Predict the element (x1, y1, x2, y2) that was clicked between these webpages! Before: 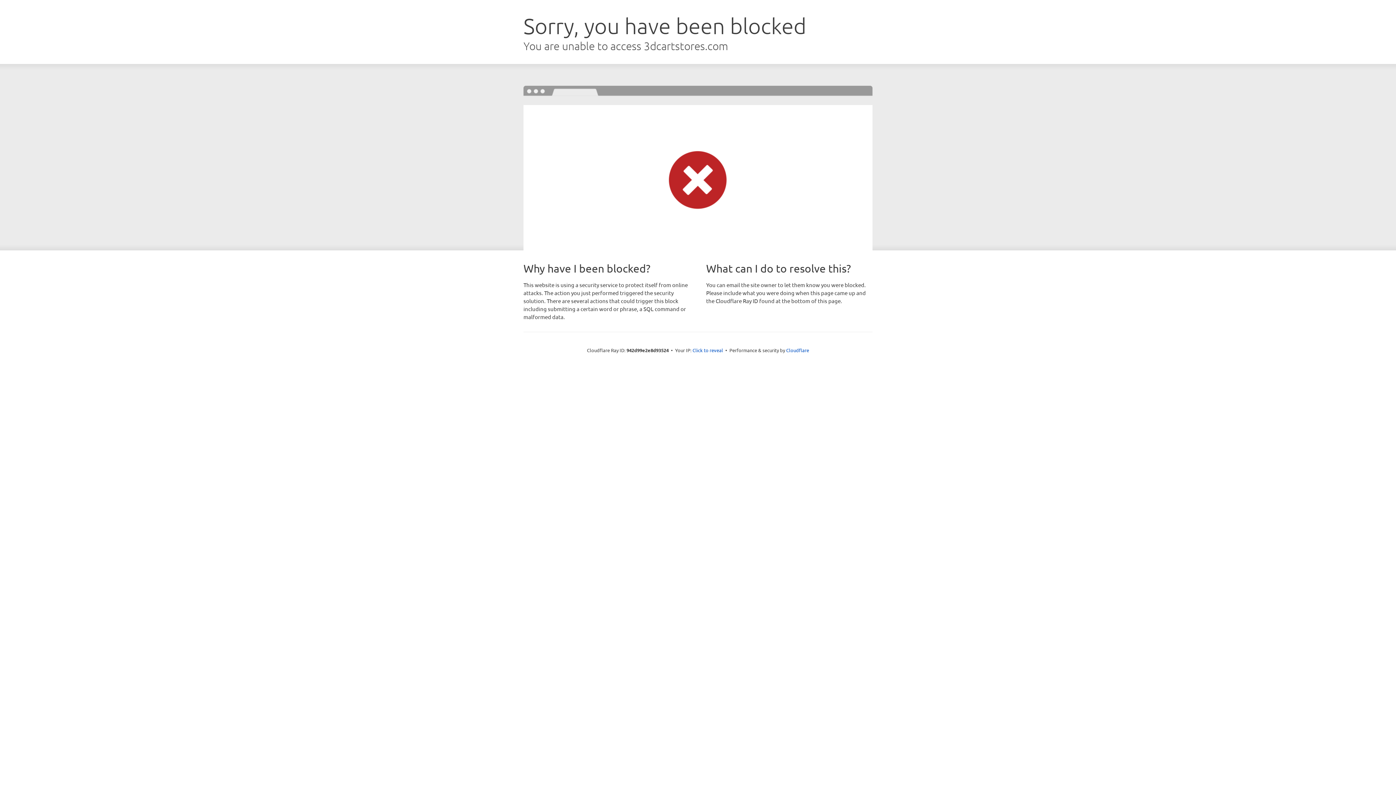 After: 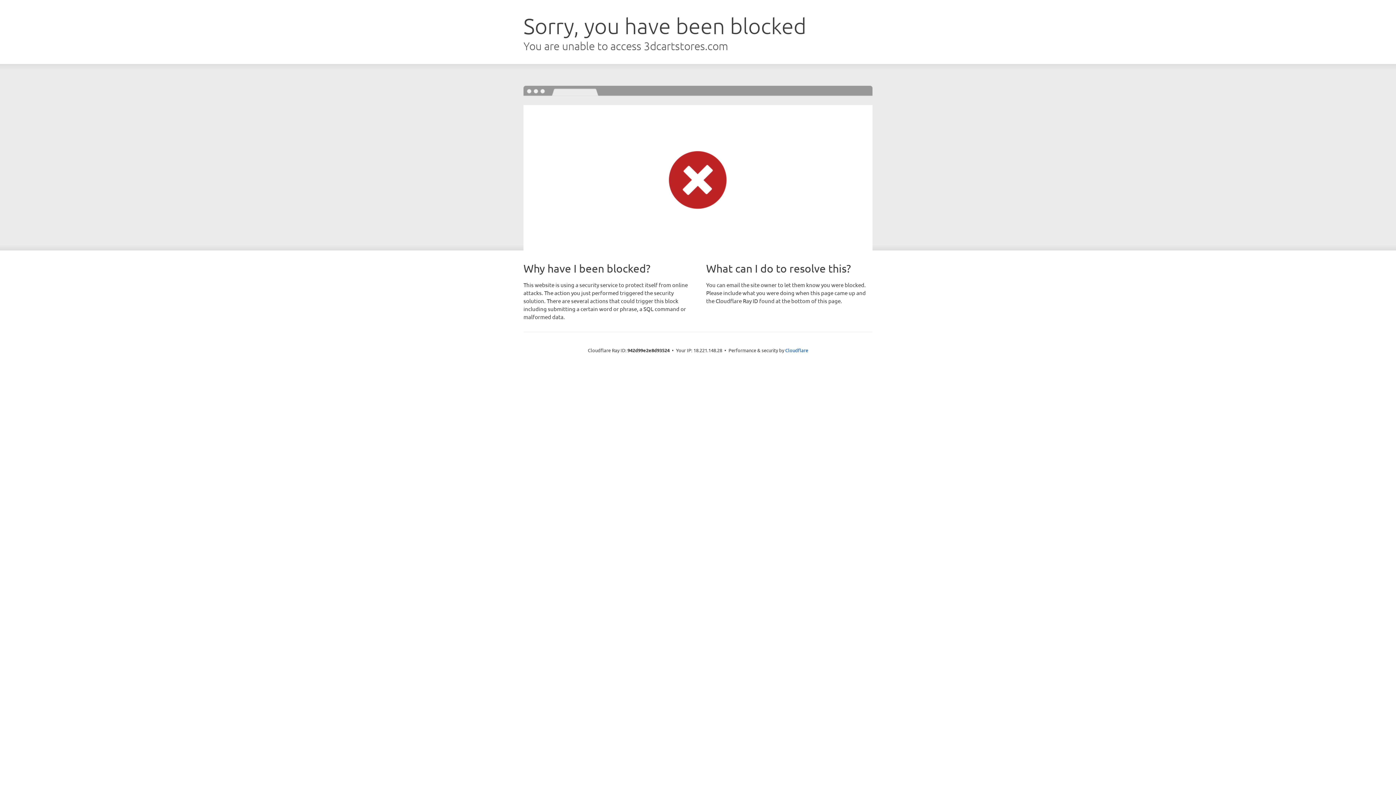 Action: bbox: (692, 346, 723, 353) label: Click to reveal